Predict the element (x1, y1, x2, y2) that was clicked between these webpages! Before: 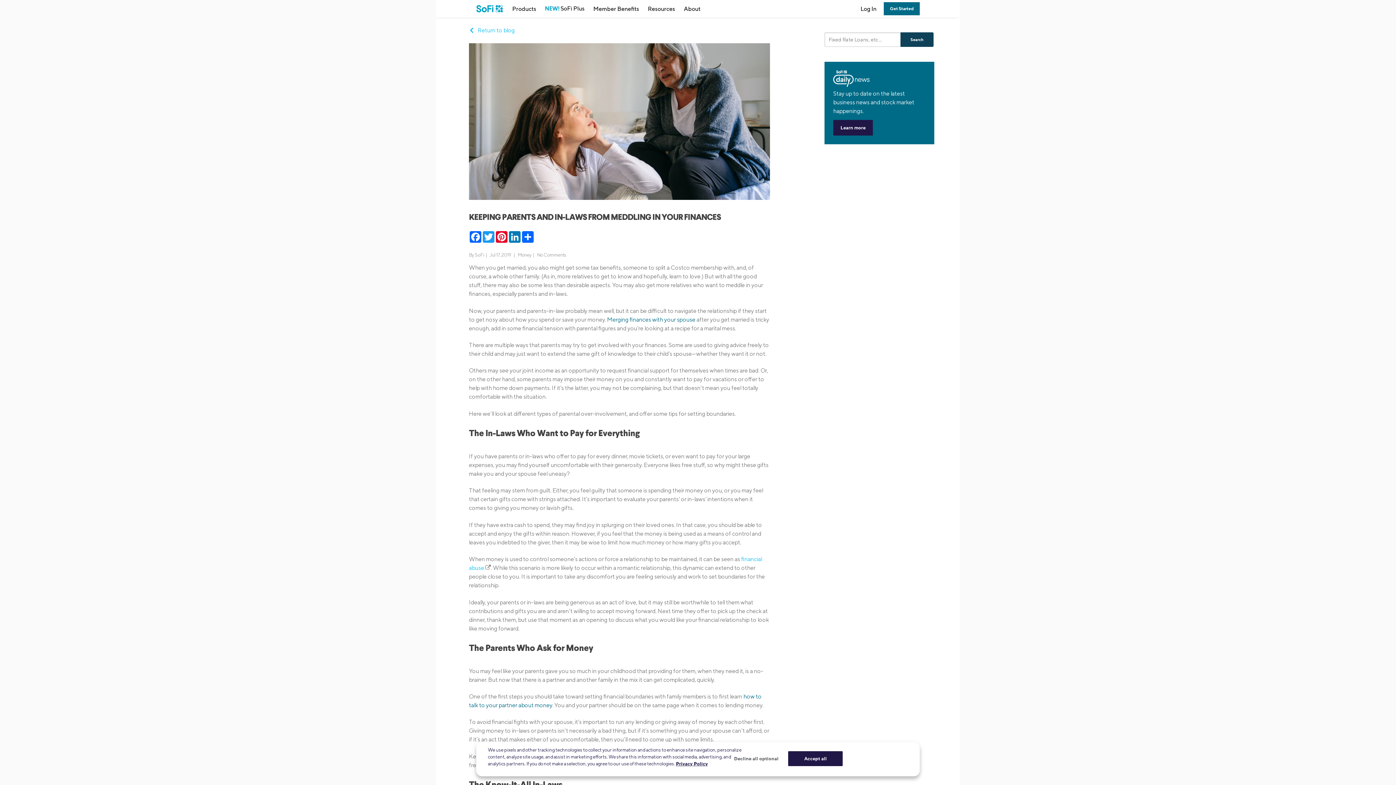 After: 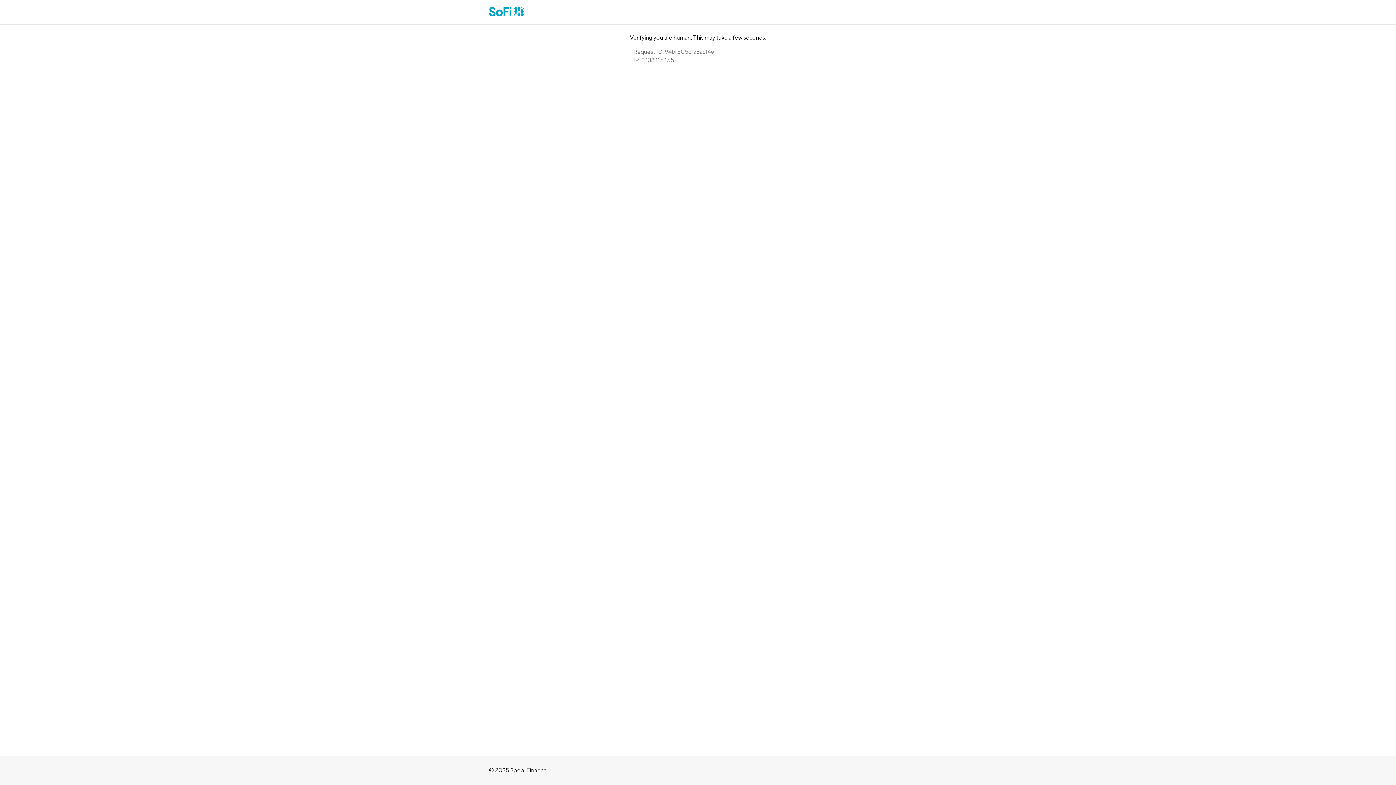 Action: bbox: (476, 4, 503, 13)